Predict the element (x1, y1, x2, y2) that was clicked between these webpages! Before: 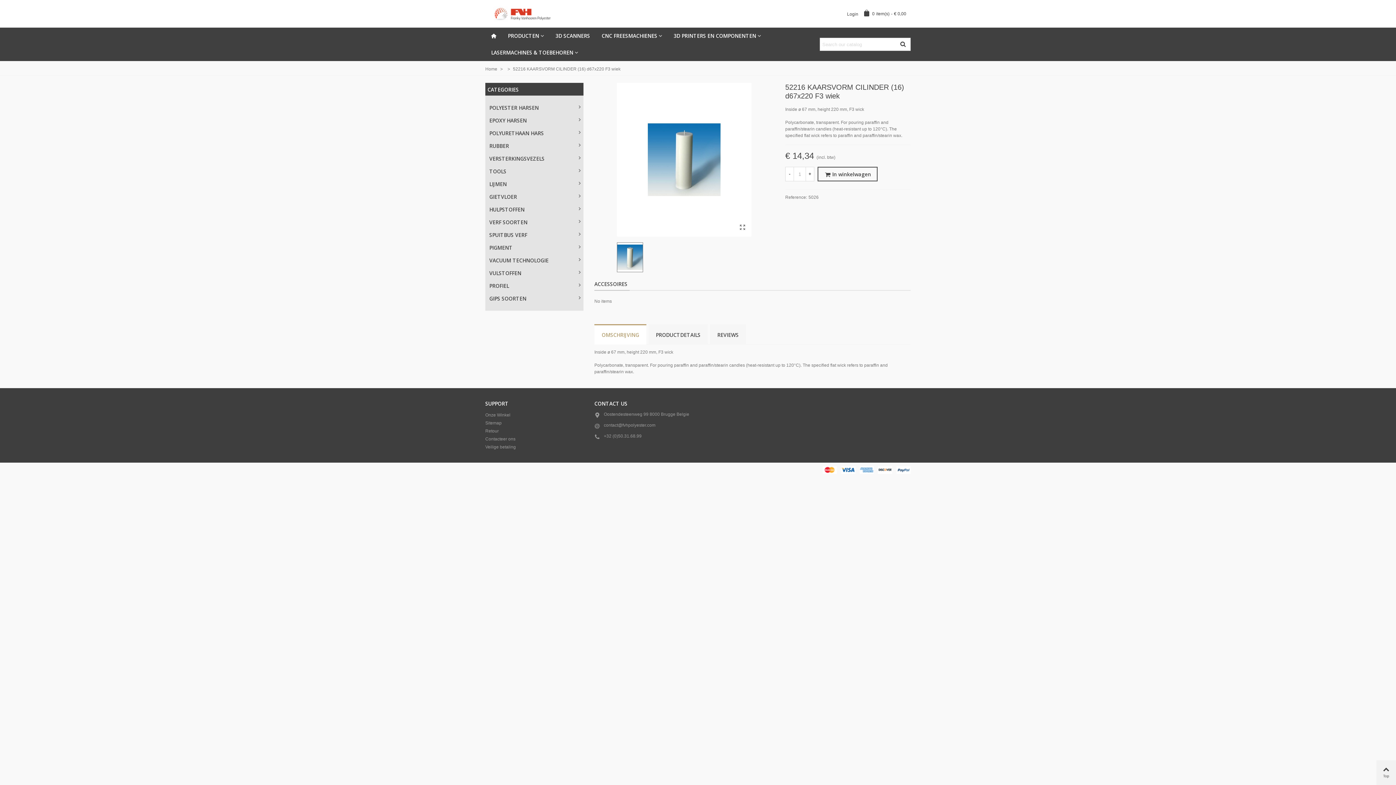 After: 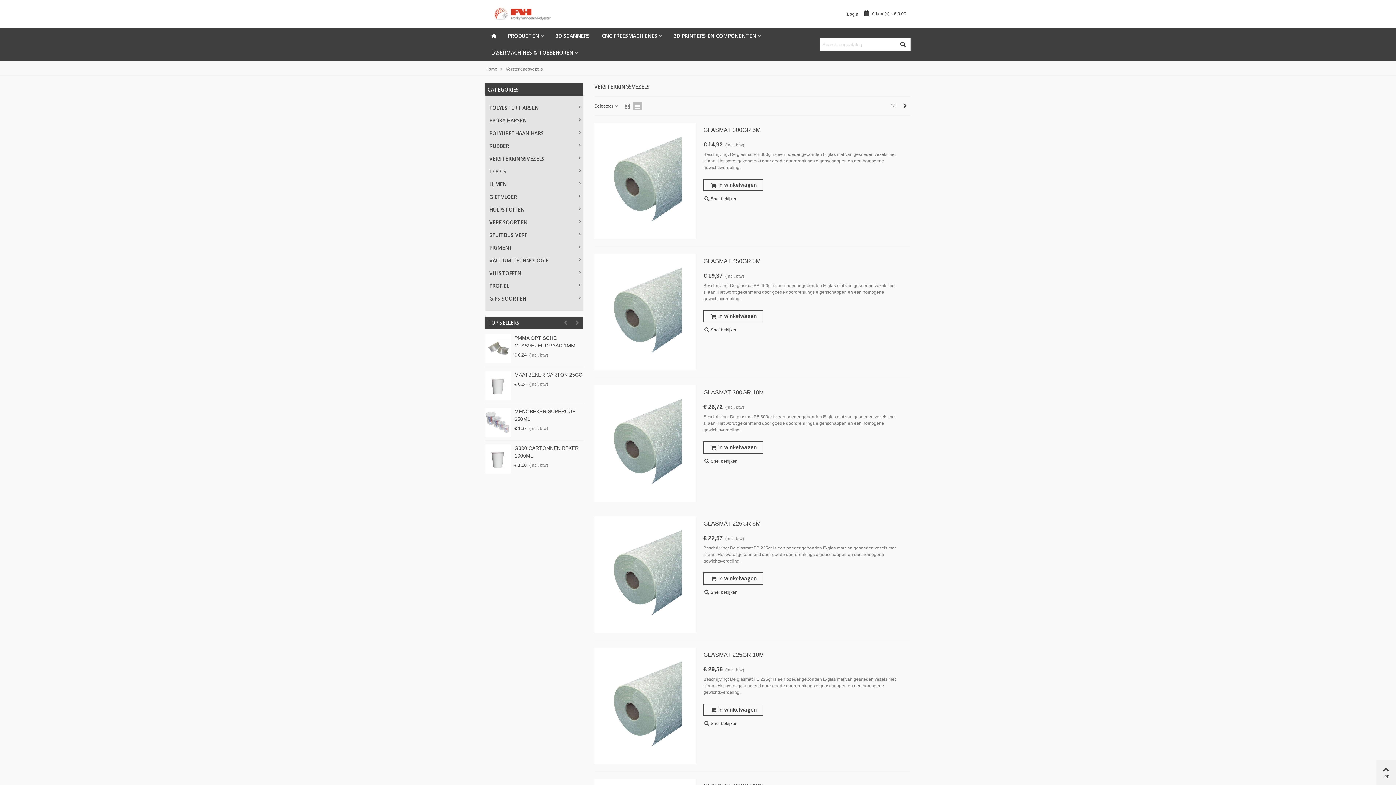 Action: bbox: (485, 152, 583, 165) label: VERSTERKINGSVEZELS